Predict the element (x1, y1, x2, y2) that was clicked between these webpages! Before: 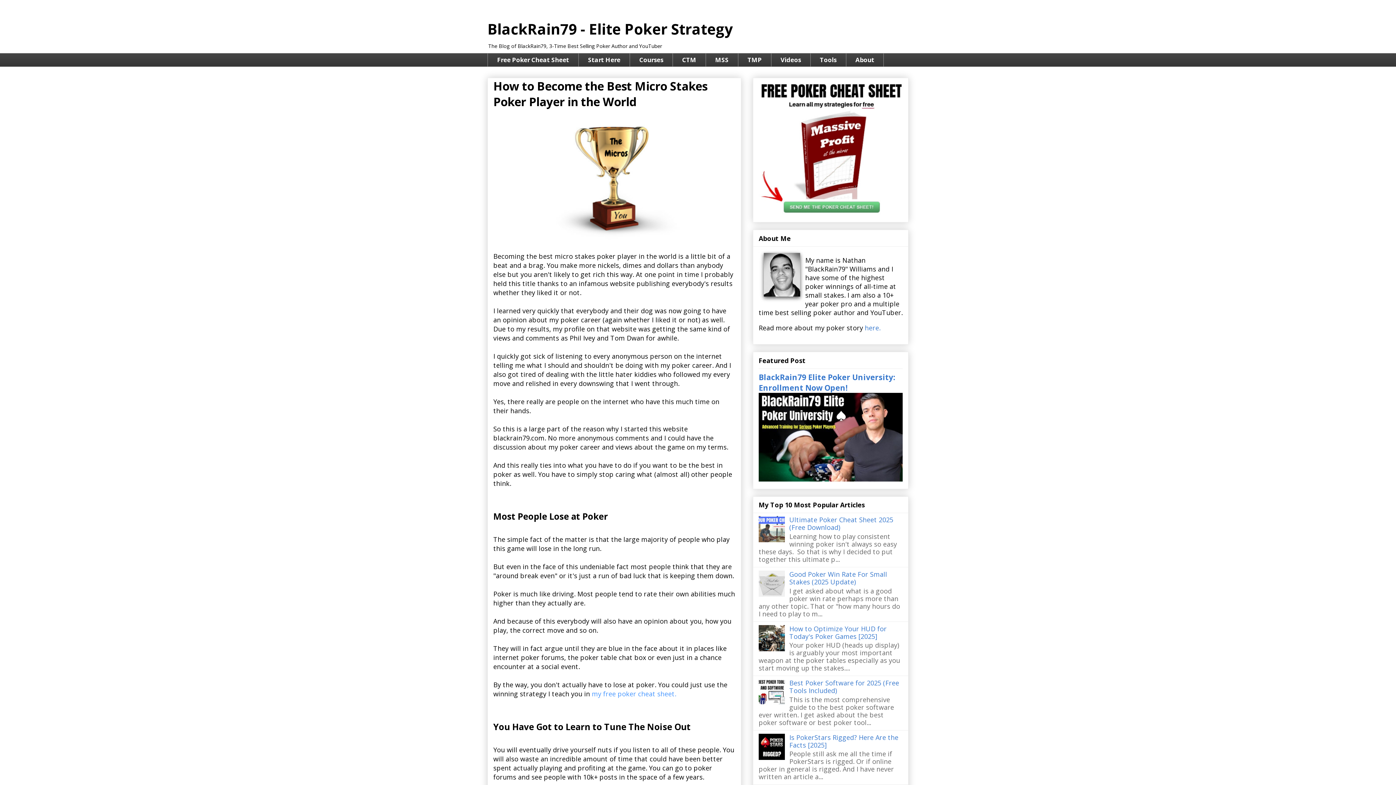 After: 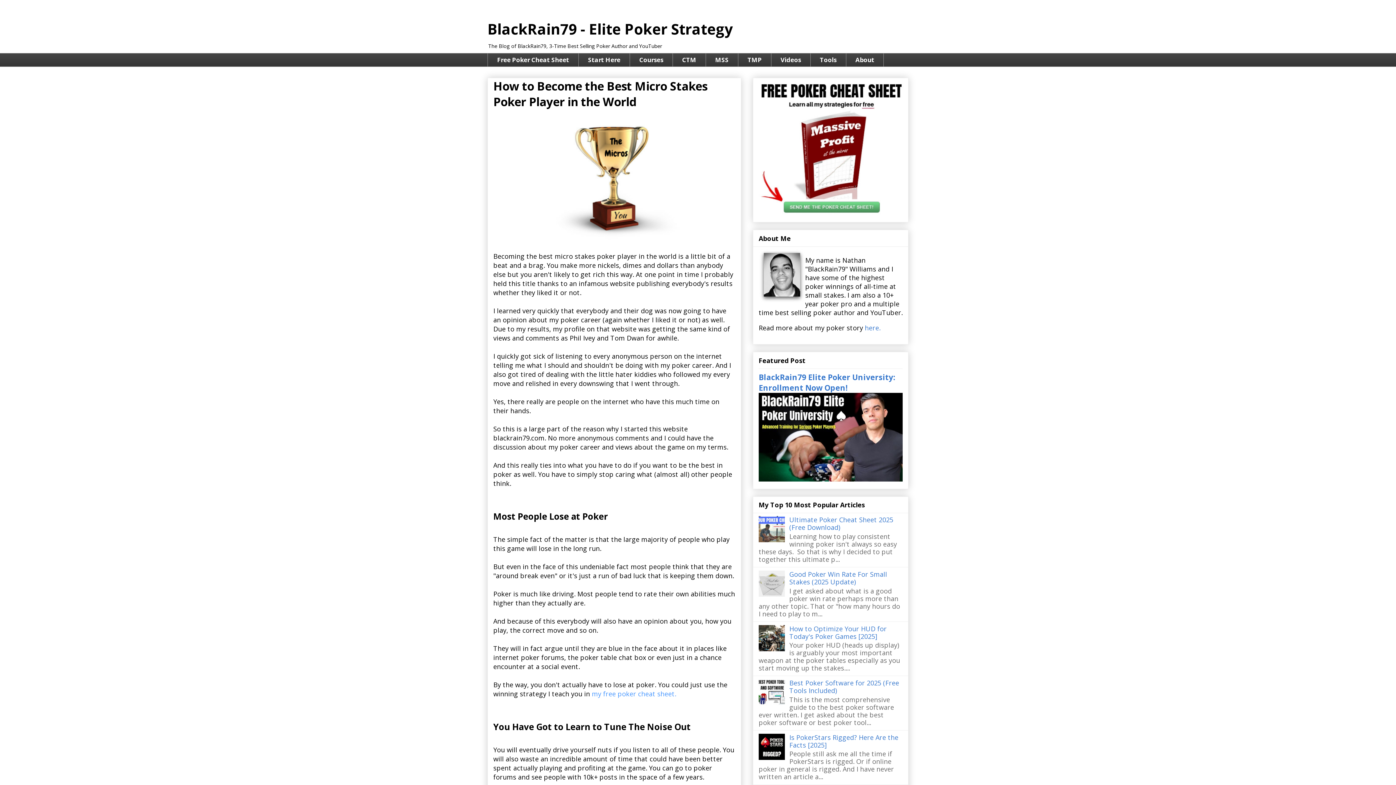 Action: bbox: (758, 590, 787, 598)